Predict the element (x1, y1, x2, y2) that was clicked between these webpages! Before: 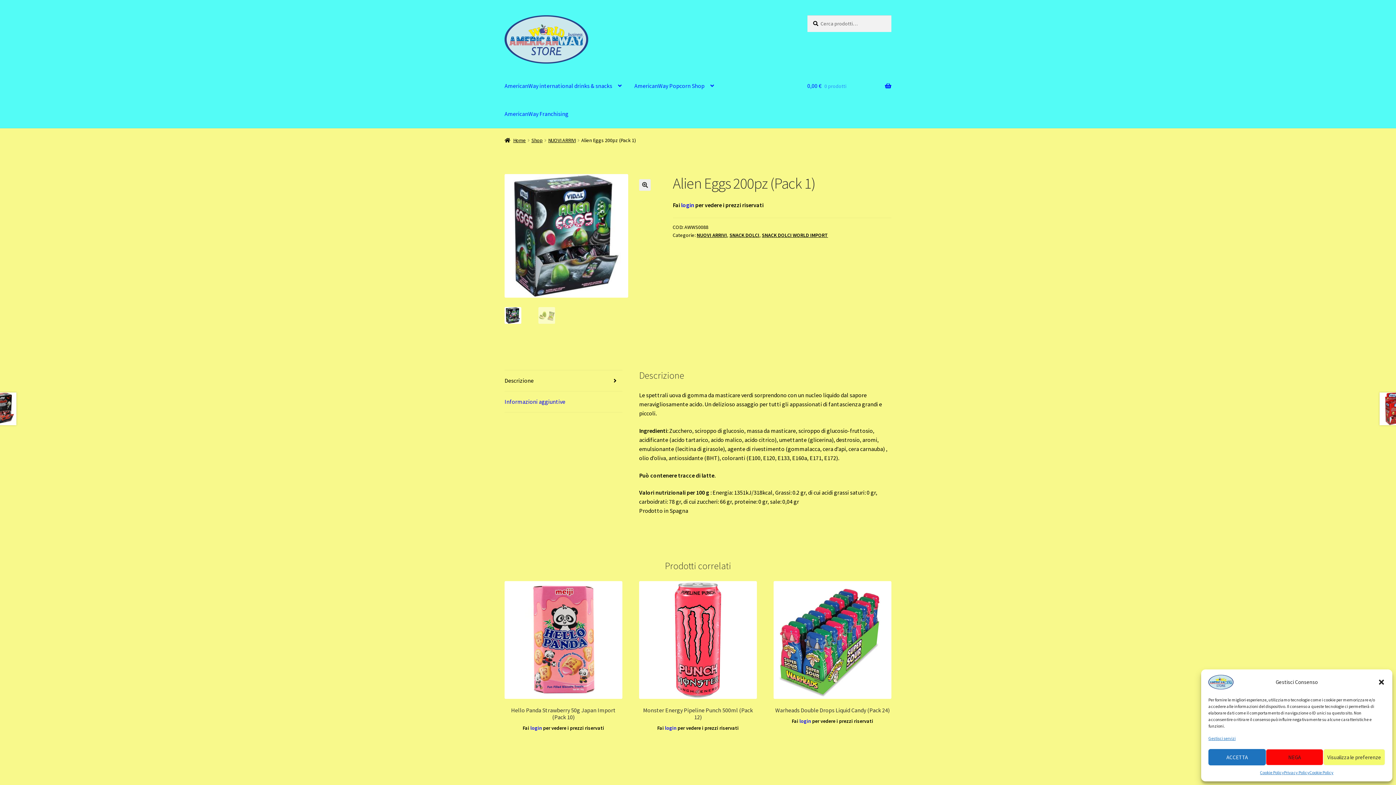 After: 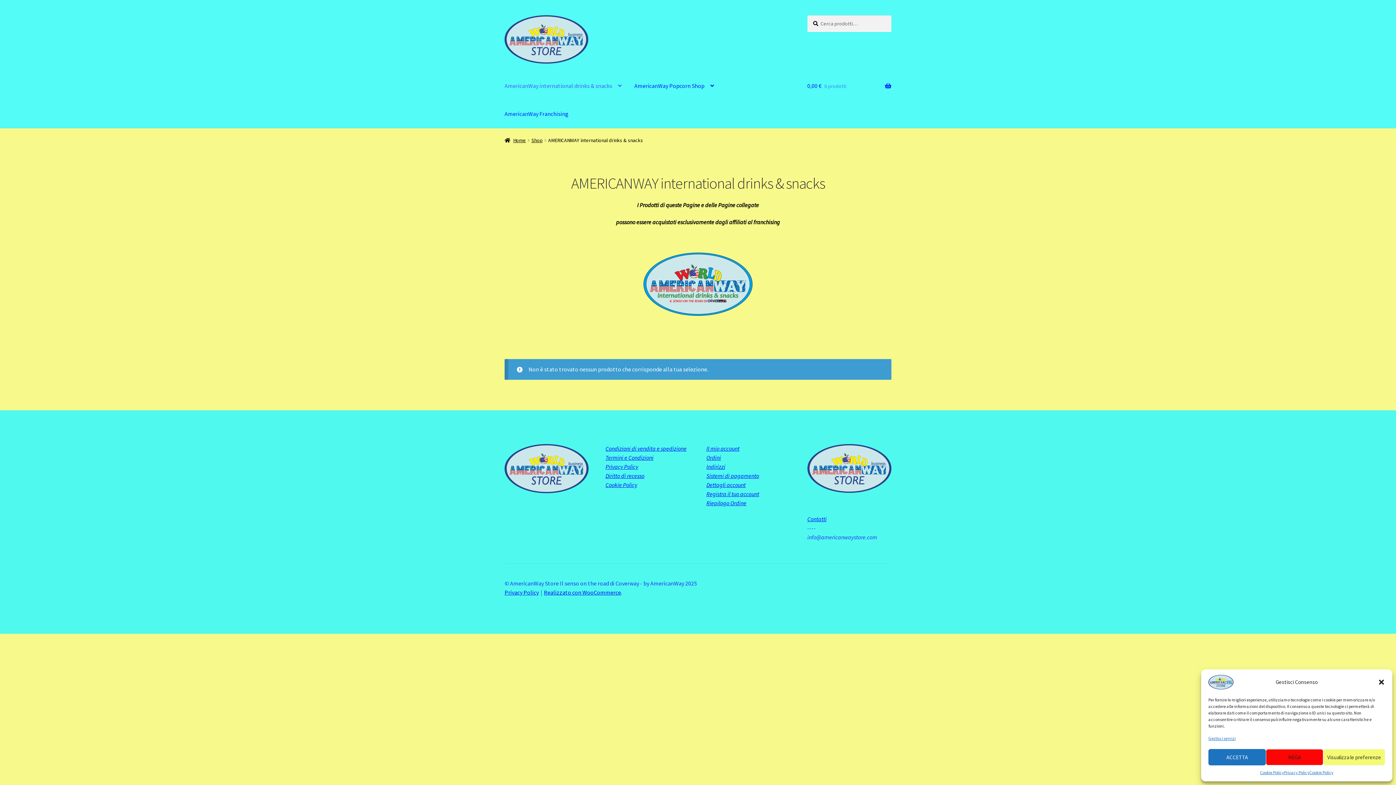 Action: label: AmericanWay international drinks & snacks bbox: (498, 72, 627, 99)